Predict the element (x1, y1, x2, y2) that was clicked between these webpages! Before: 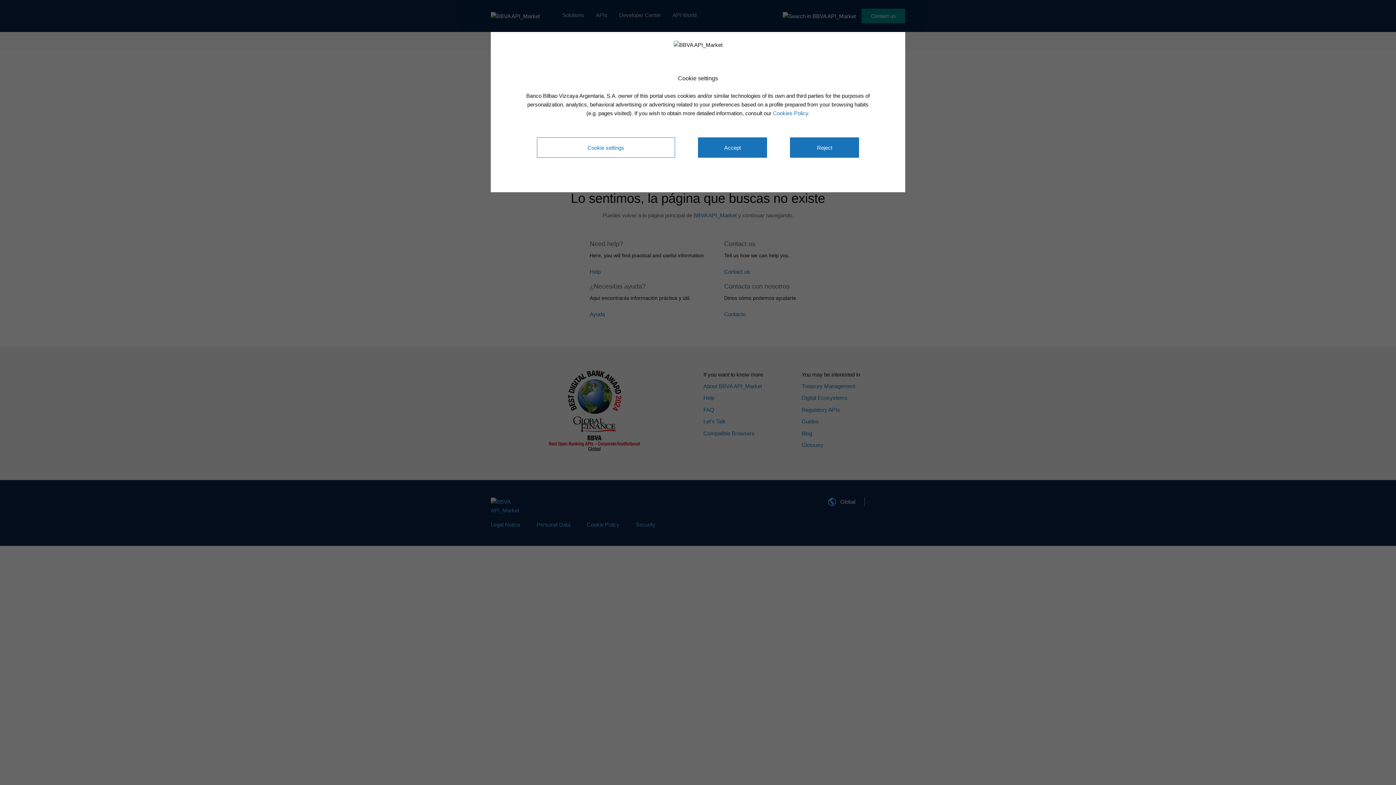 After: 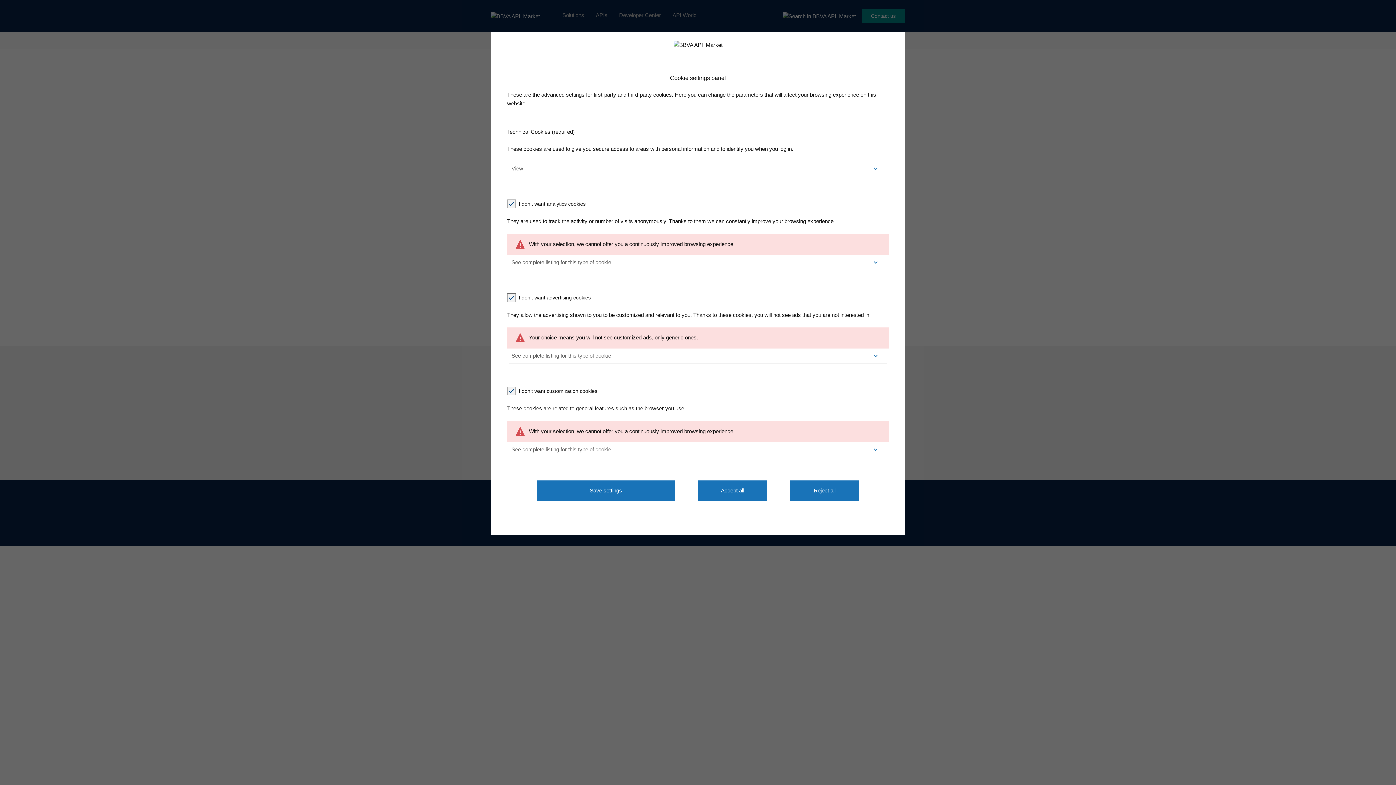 Action: label: Cookie settings bbox: (536, 137, 675, 157)